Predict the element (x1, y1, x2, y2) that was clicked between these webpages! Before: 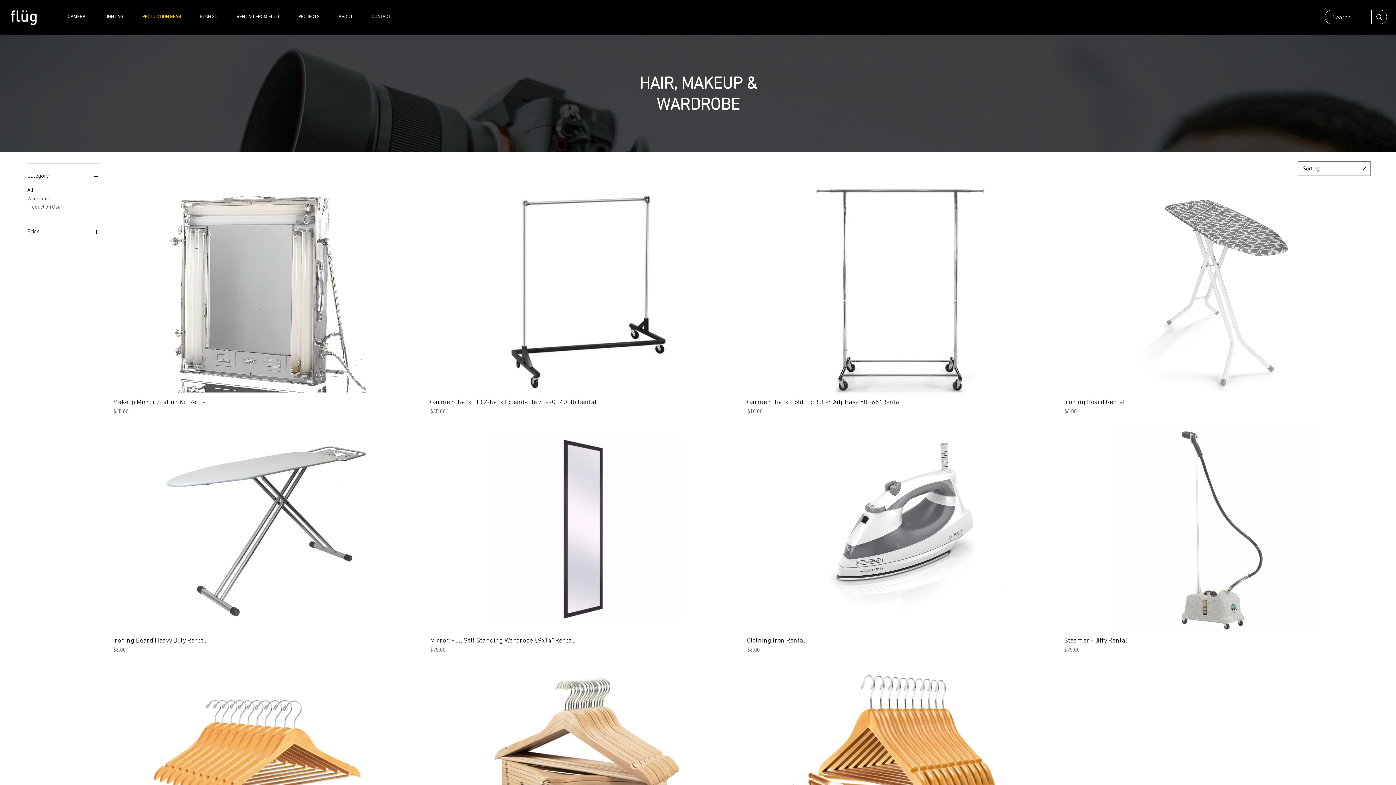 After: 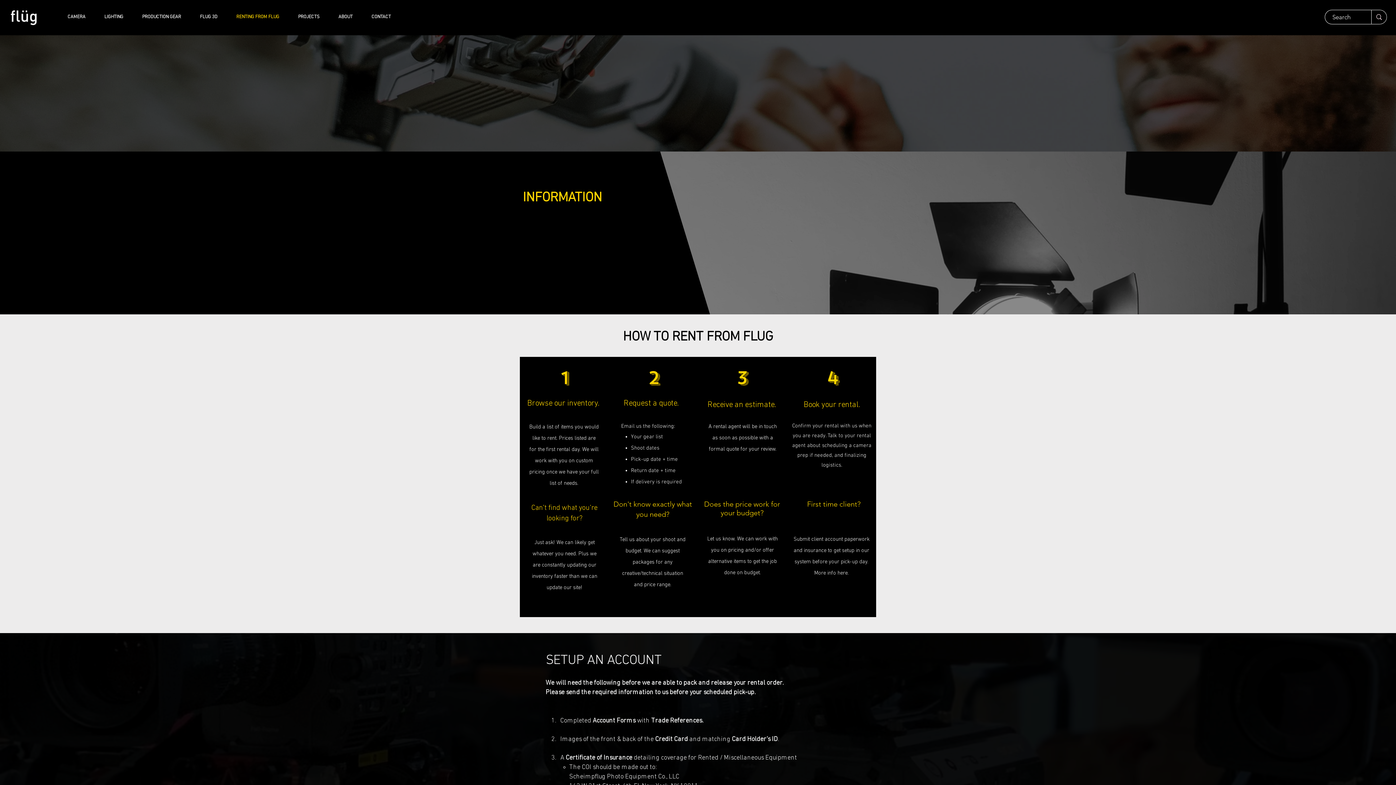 Action: bbox: (226, 9, 288, 24) label: RENTING FROM FLUG